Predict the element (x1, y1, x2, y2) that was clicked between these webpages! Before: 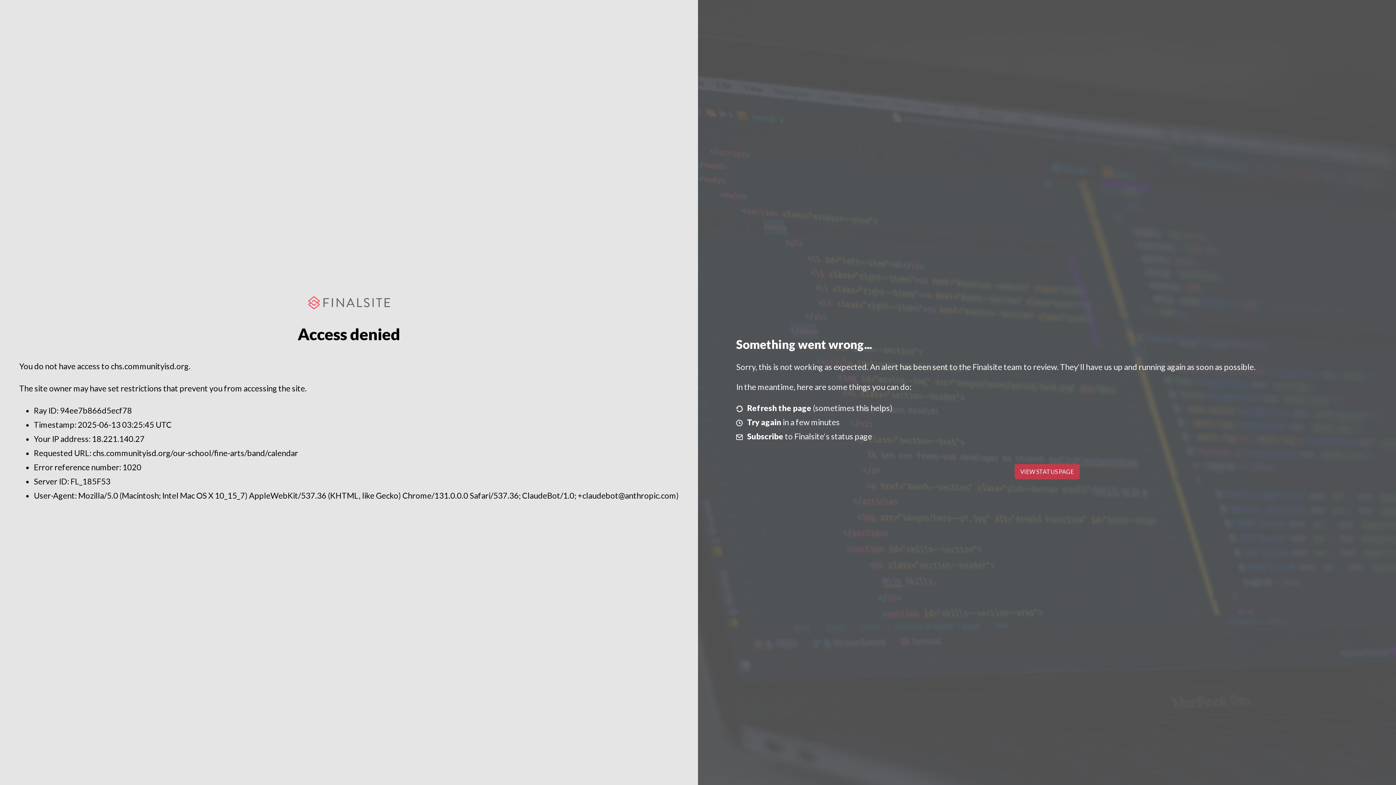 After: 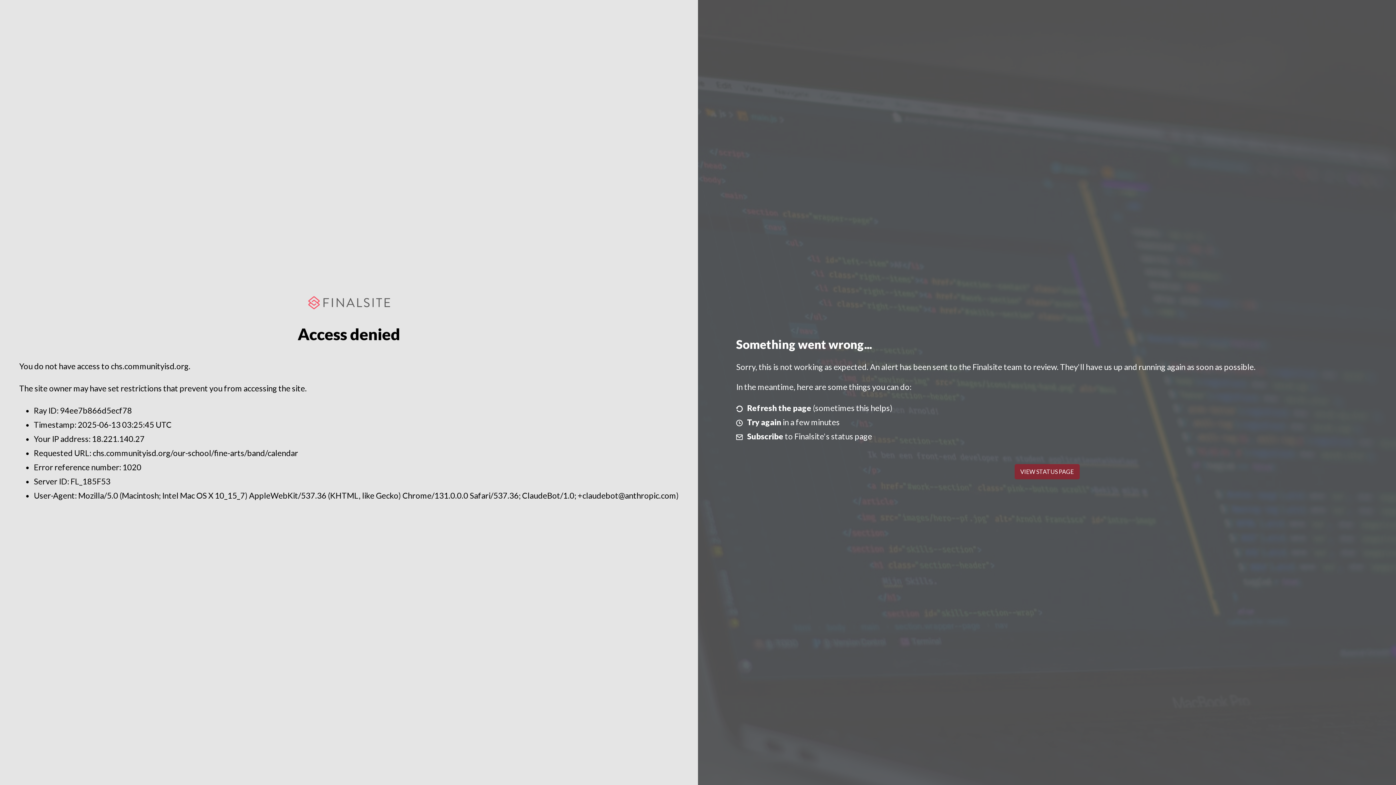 Action: bbox: (1014, 464, 1079, 479) label: VIEW STATUS PAGE